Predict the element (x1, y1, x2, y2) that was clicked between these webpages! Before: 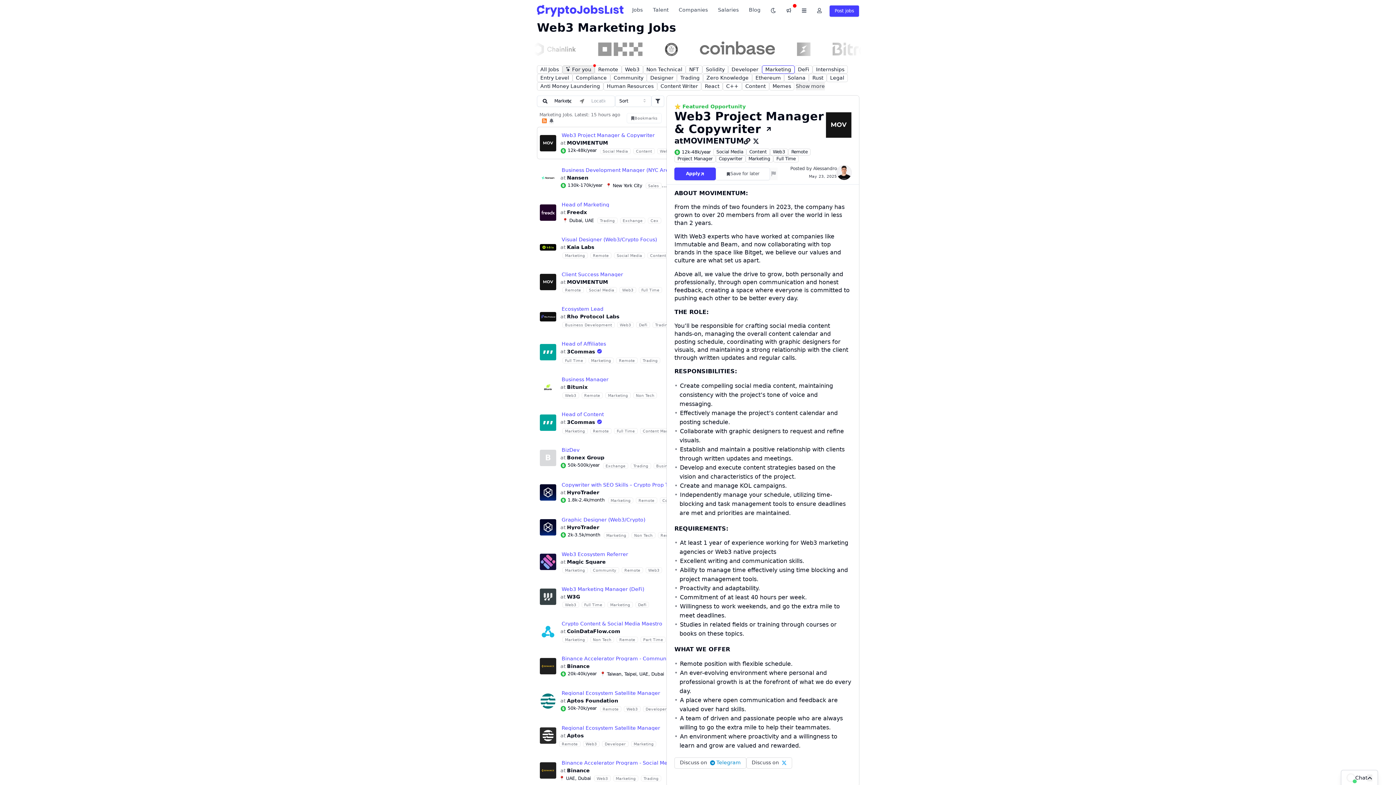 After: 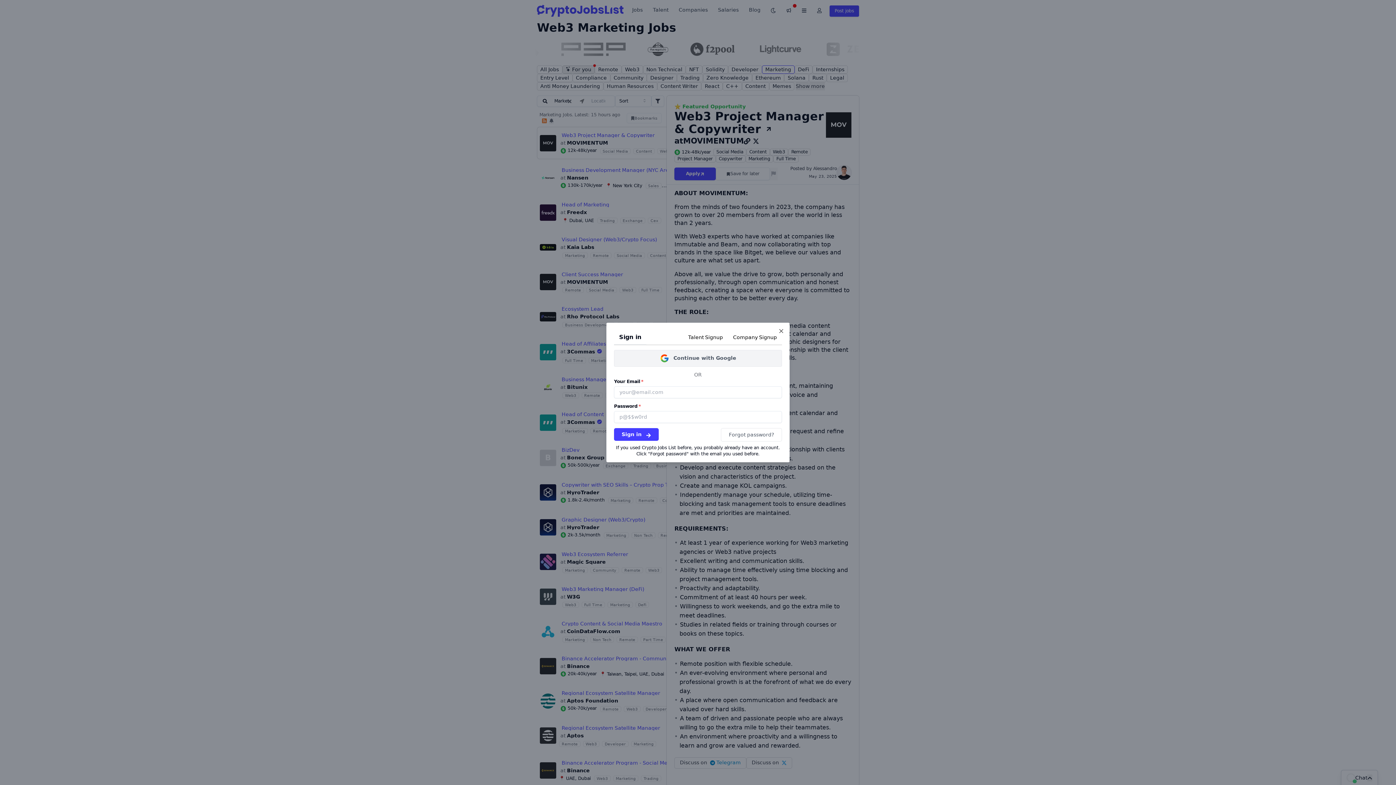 Action: bbox: (1341, 770, 1378, 785) label: 😊
Chat